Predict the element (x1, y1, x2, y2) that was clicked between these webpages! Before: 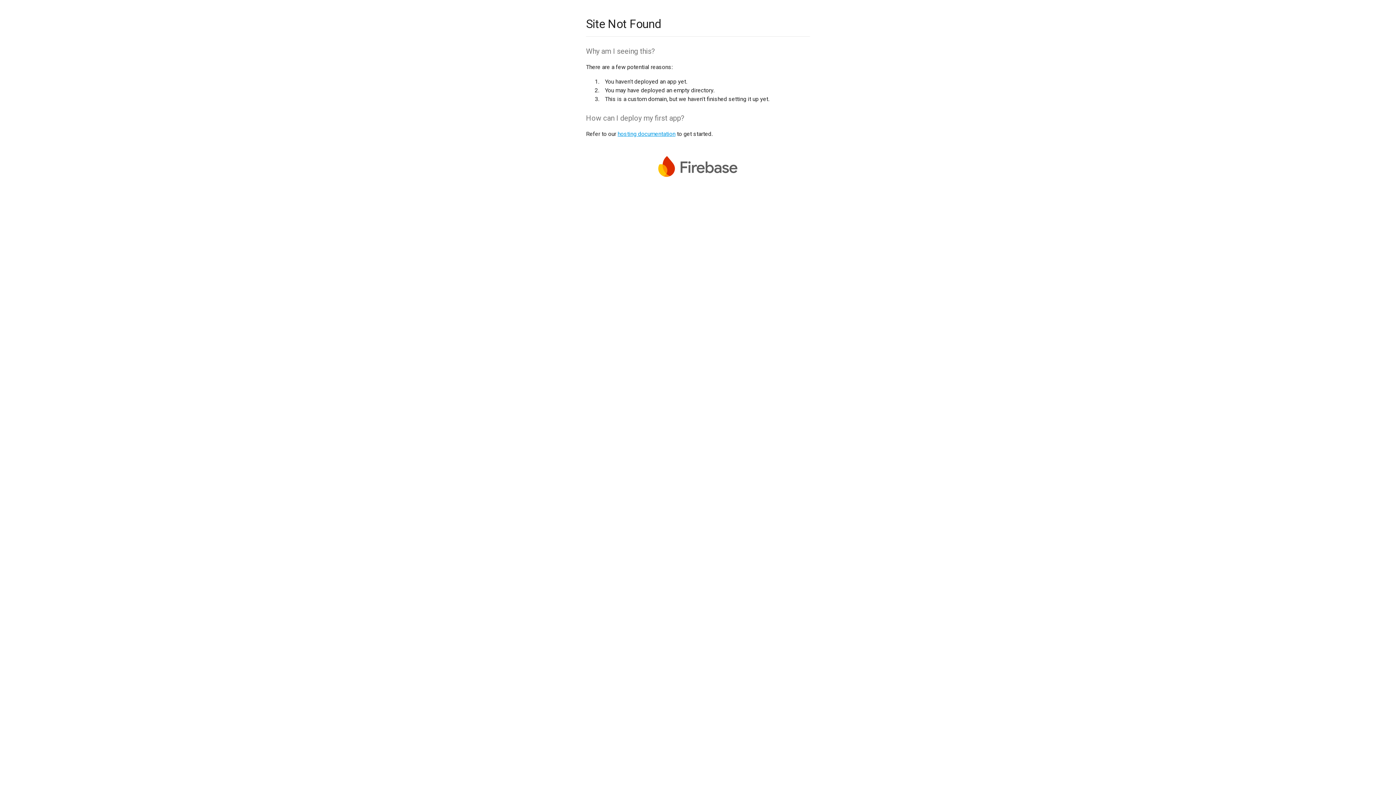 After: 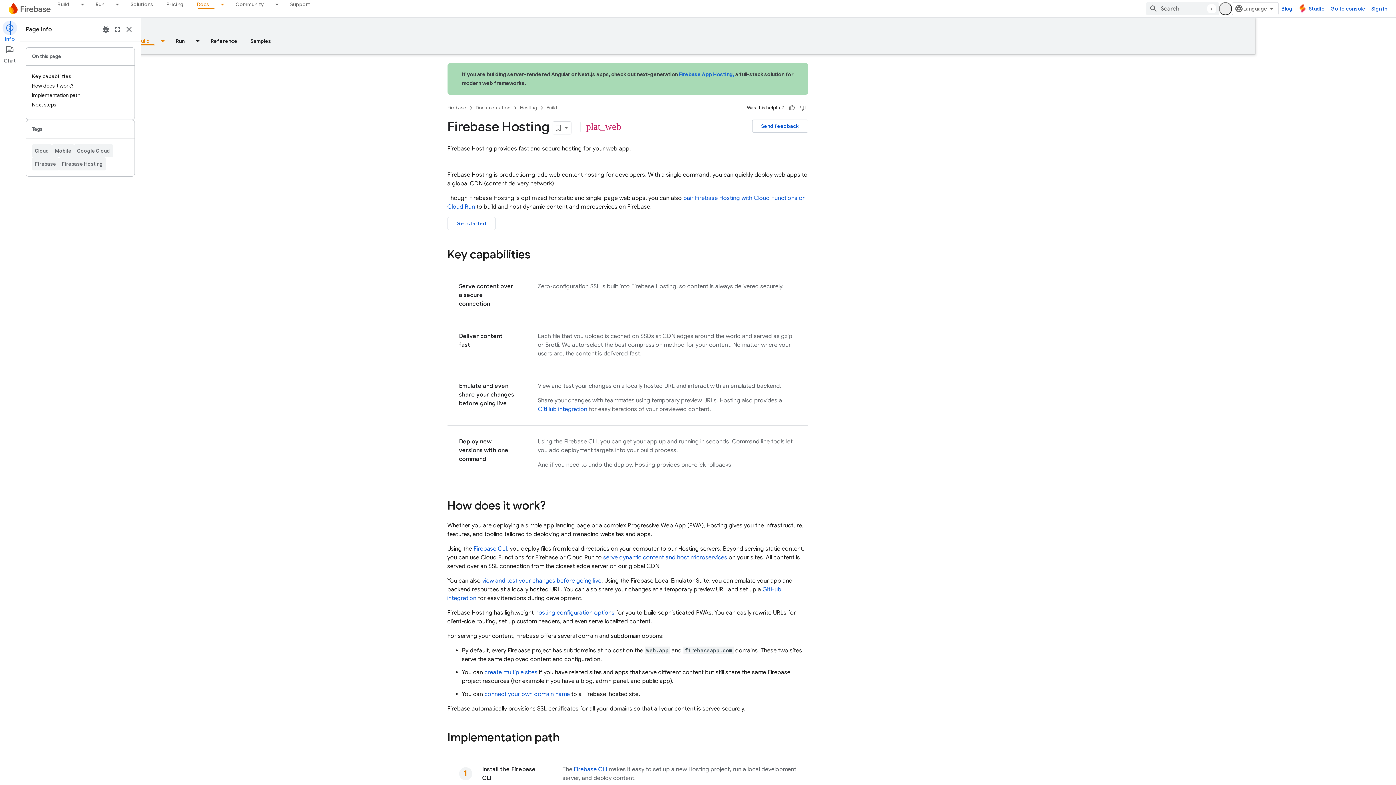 Action: label: hosting documentation bbox: (617, 130, 675, 137)